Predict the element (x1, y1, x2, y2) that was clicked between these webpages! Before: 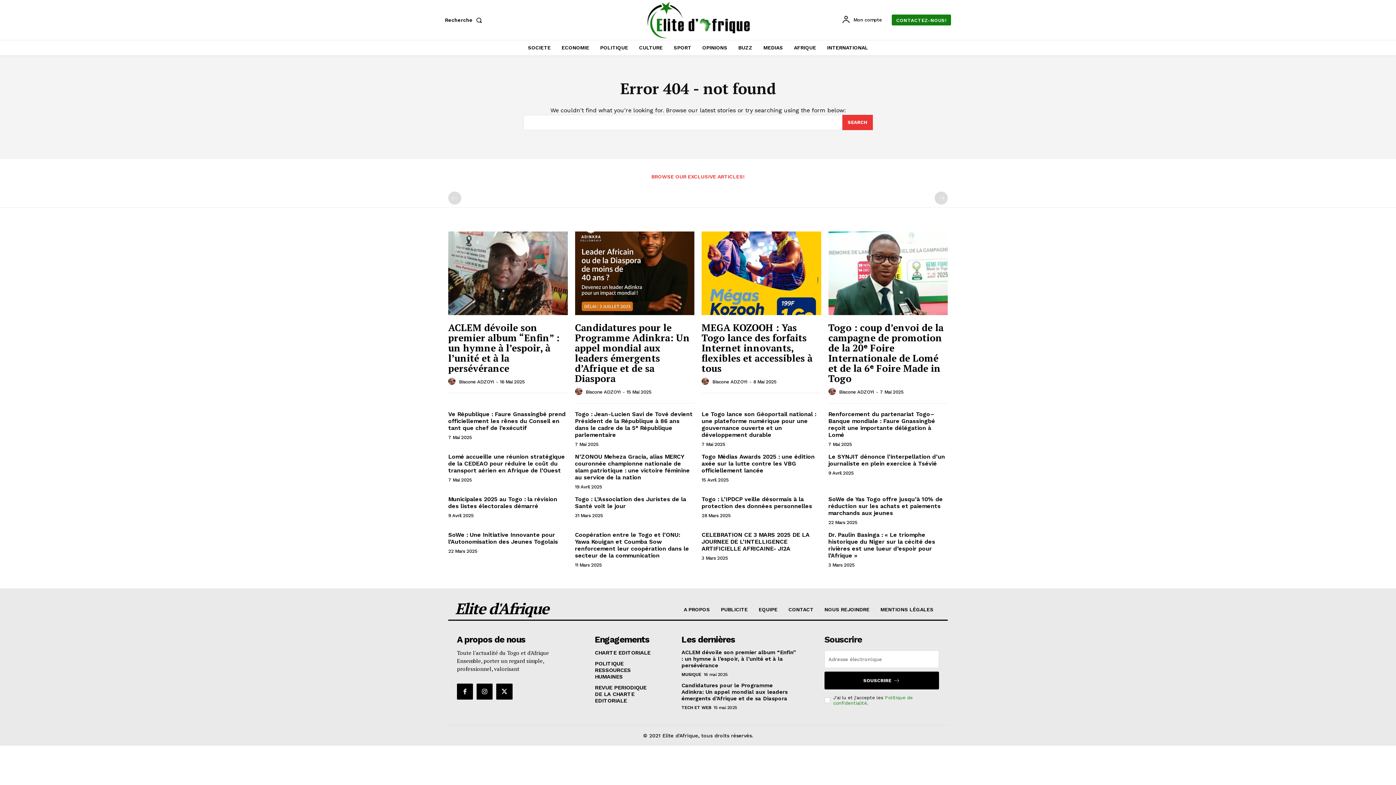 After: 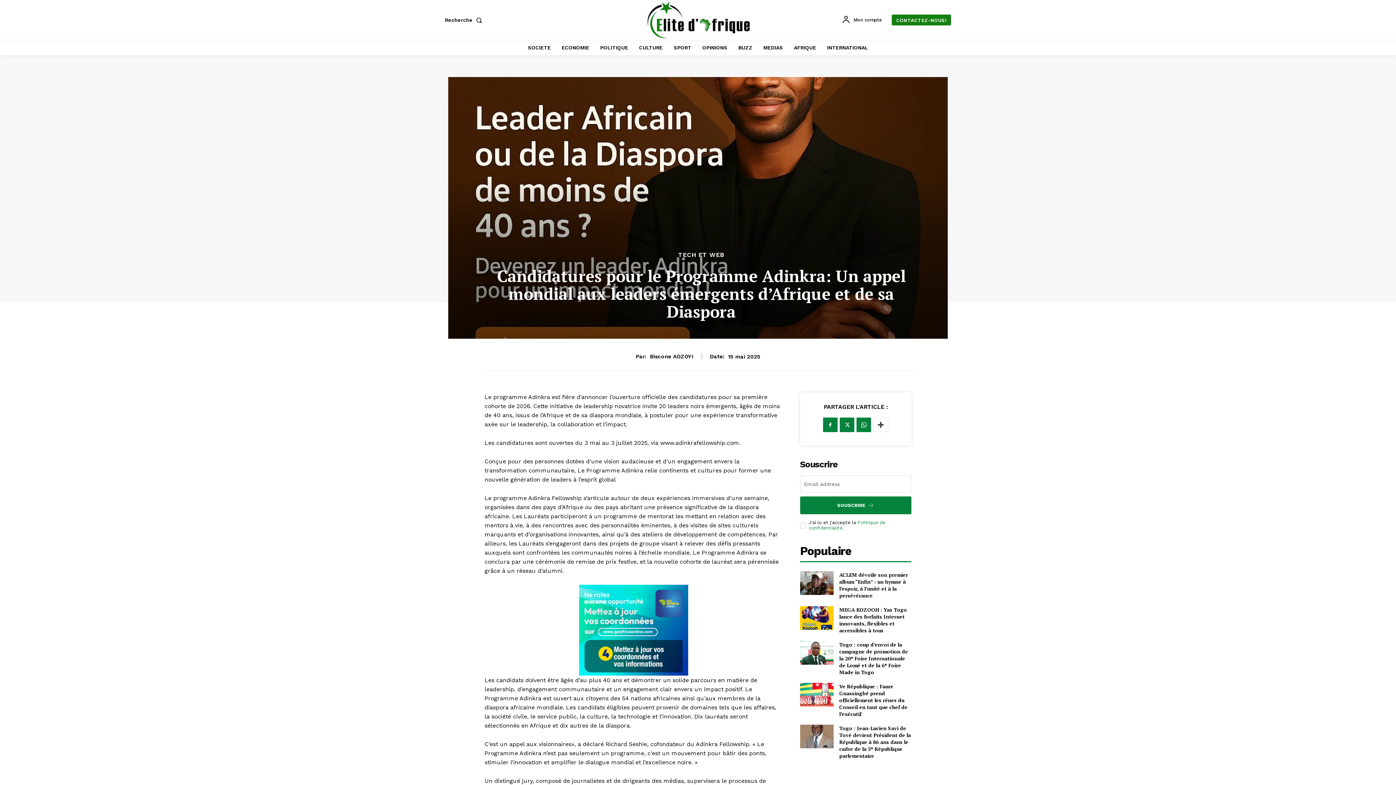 Action: label: Candidatures pour le Programme Adinkra: Un appel mondial aux leaders émergents d’Afrique et de sa Diaspora bbox: (575, 321, 690, 384)